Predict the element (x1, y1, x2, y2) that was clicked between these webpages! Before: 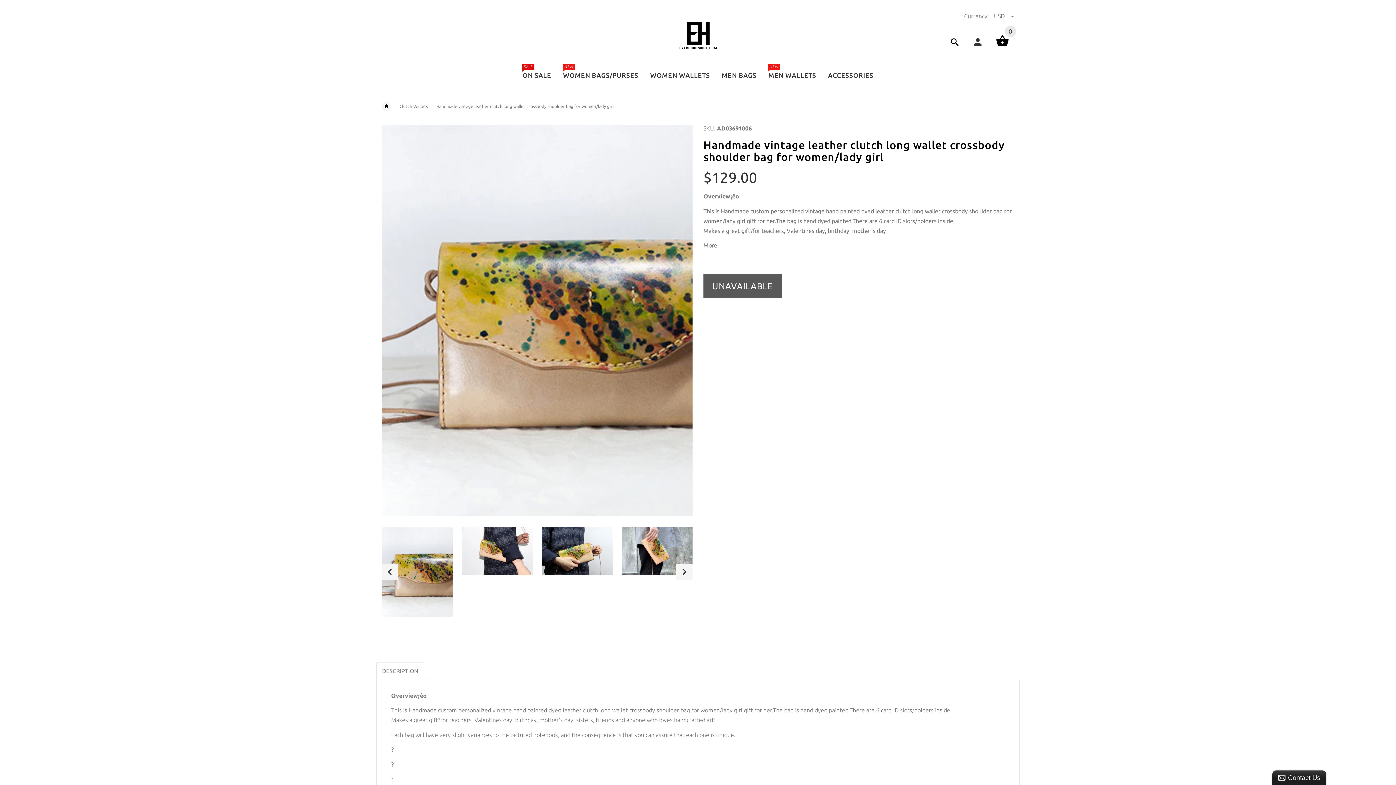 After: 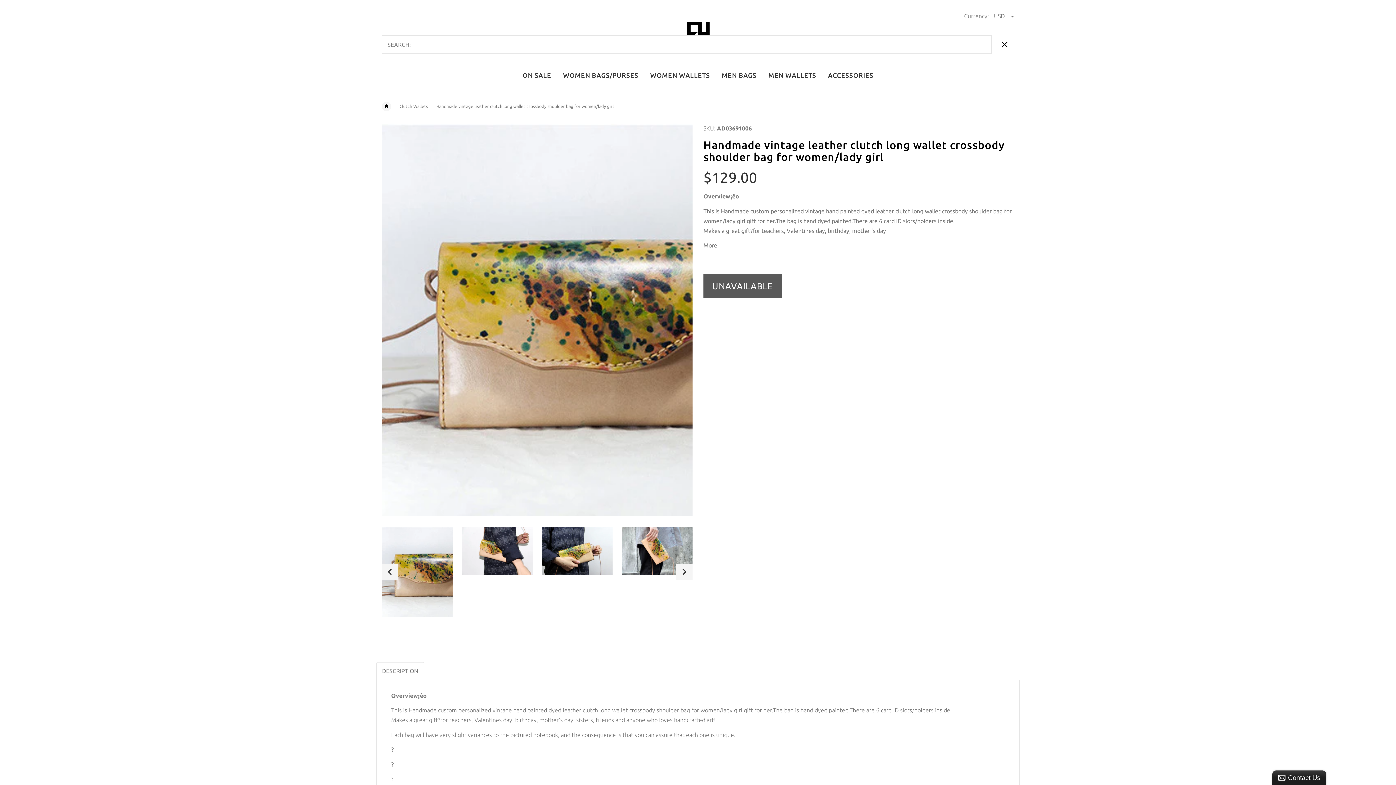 Action: bbox: (949, 33, 960, 51)